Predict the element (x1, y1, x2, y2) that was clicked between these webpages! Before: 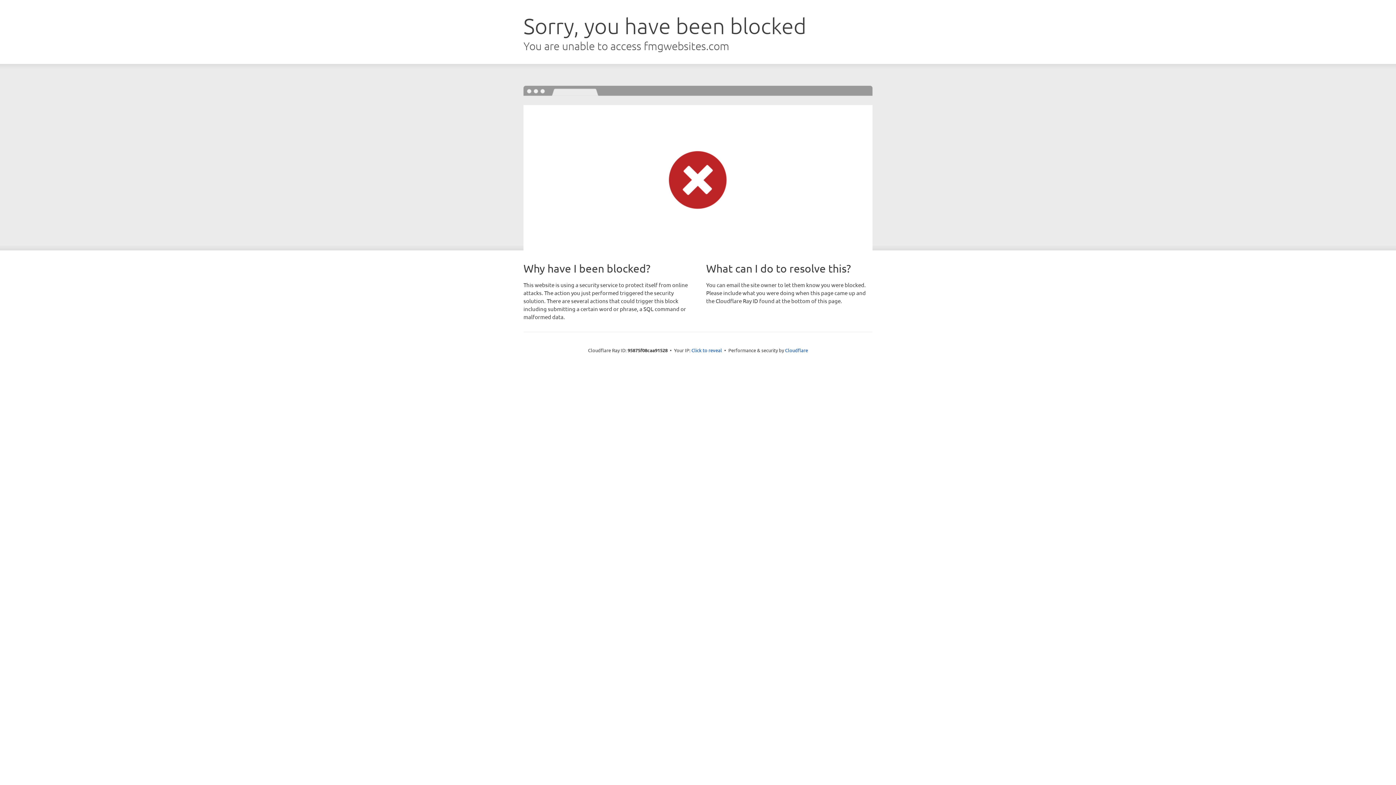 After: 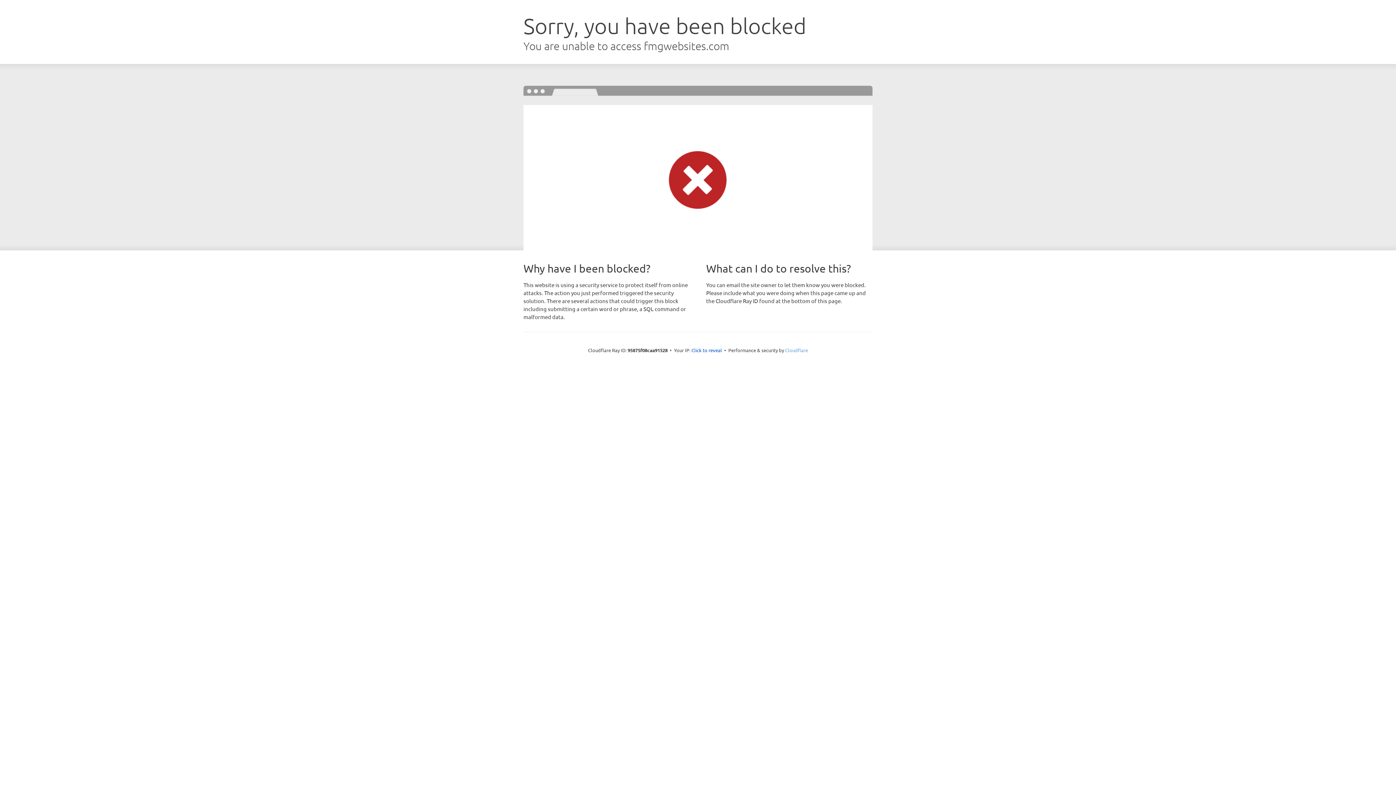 Action: label: Cloudflare bbox: (785, 347, 808, 353)